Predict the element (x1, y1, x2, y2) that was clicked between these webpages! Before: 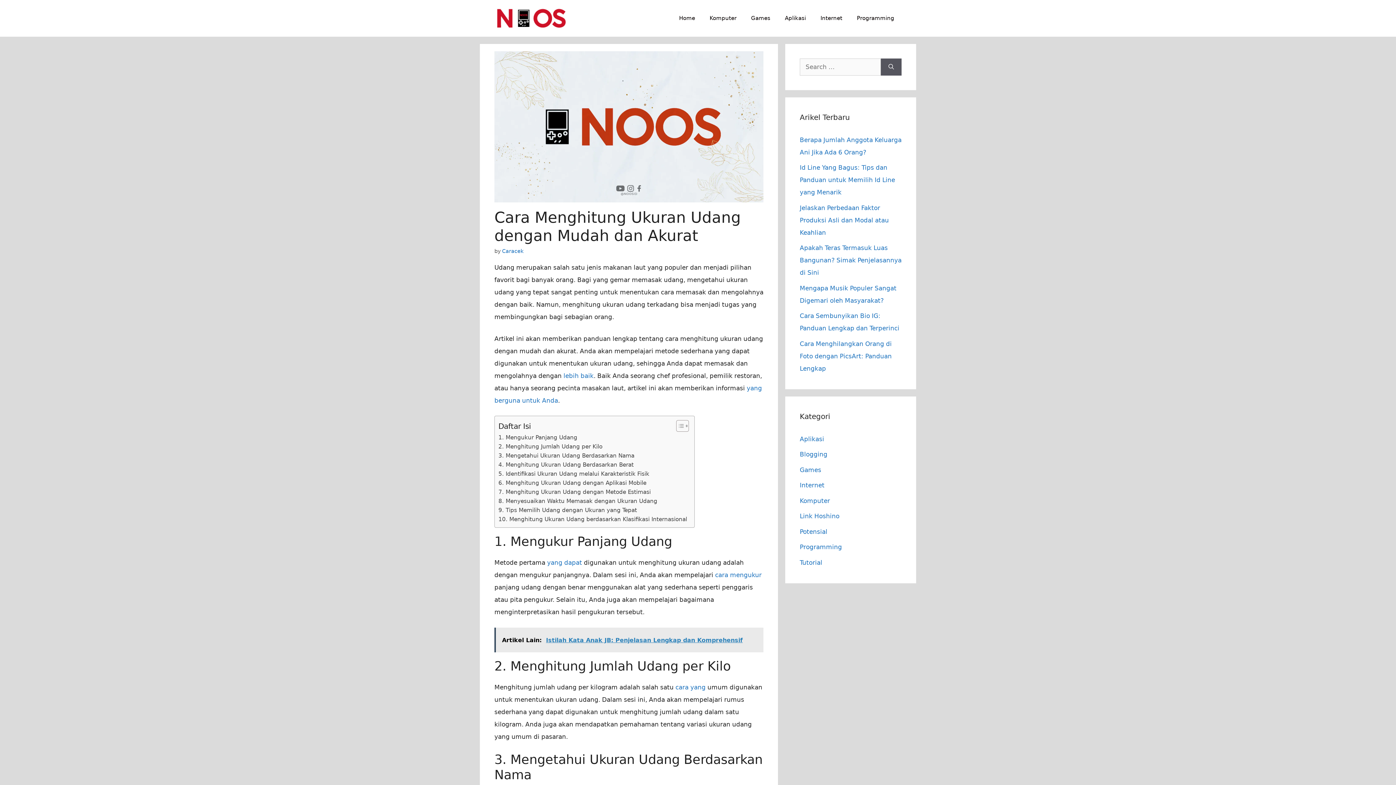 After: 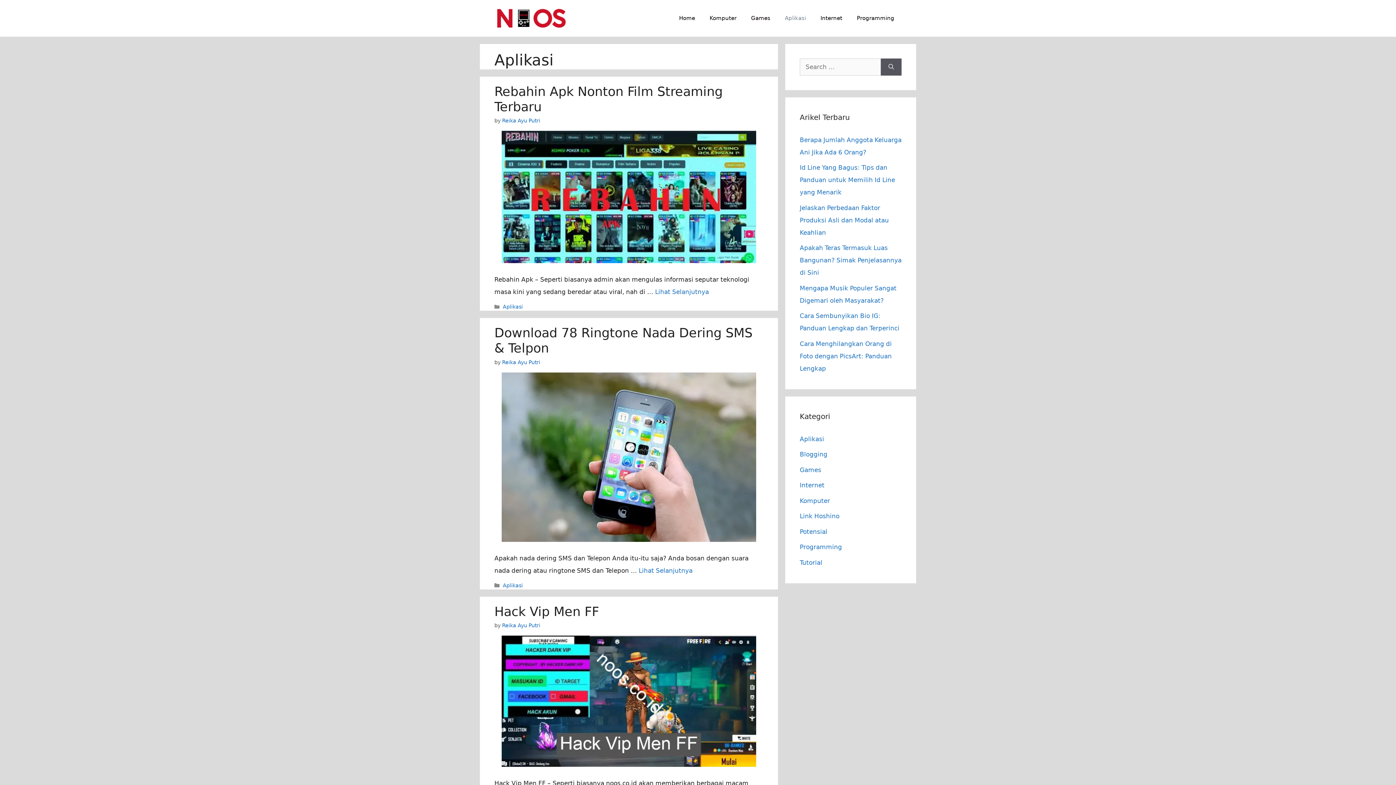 Action: bbox: (800, 435, 824, 442) label: Aplikasi